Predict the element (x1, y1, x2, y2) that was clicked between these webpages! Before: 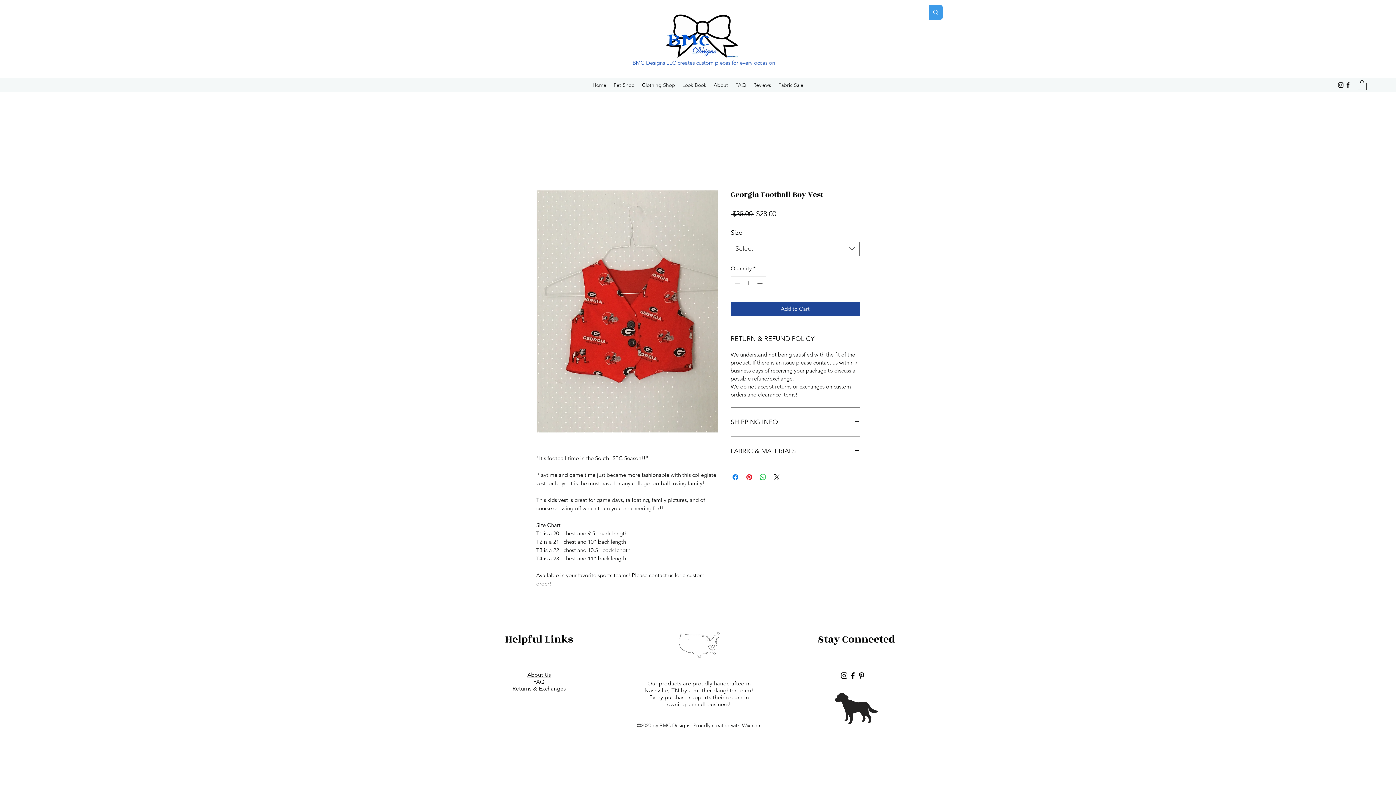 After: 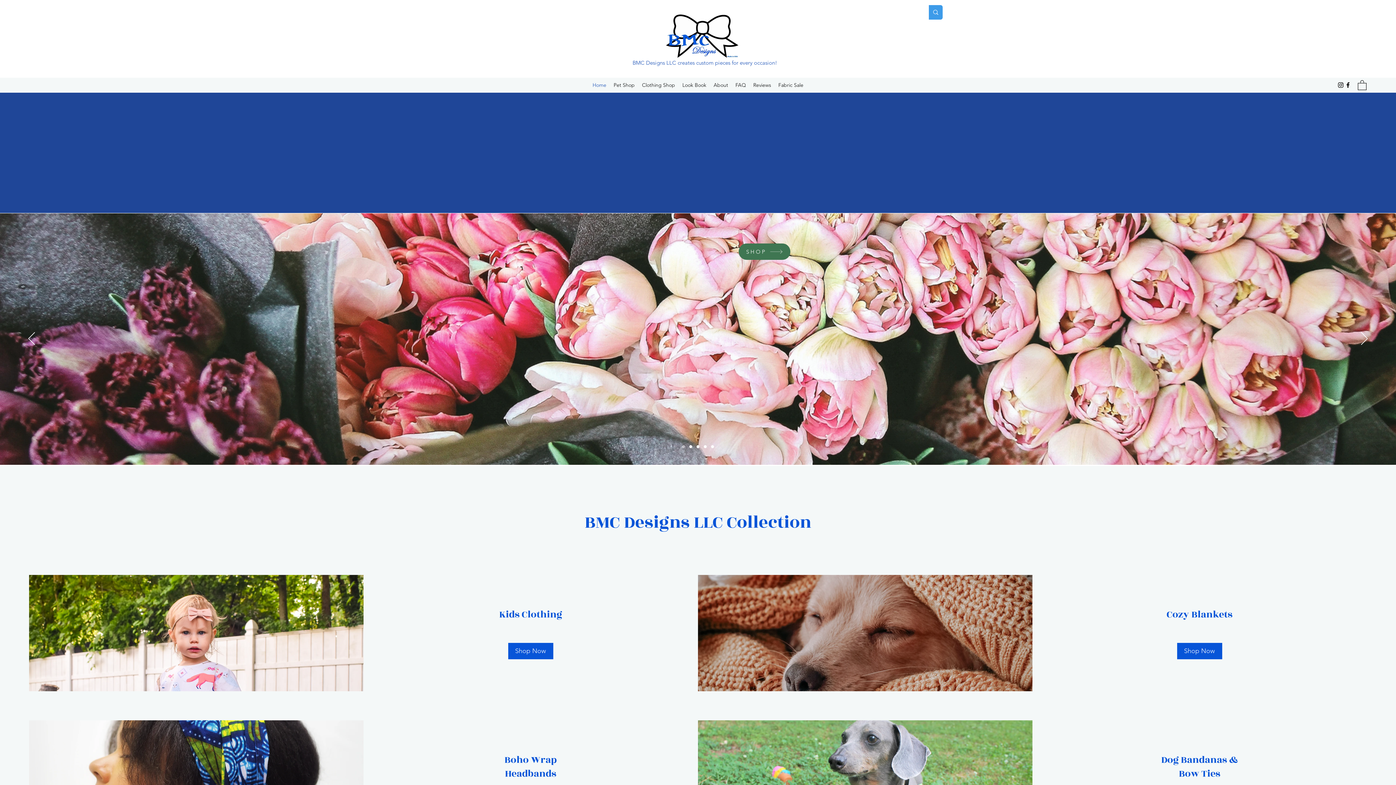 Action: label: Home bbox: (589, 79, 610, 90)